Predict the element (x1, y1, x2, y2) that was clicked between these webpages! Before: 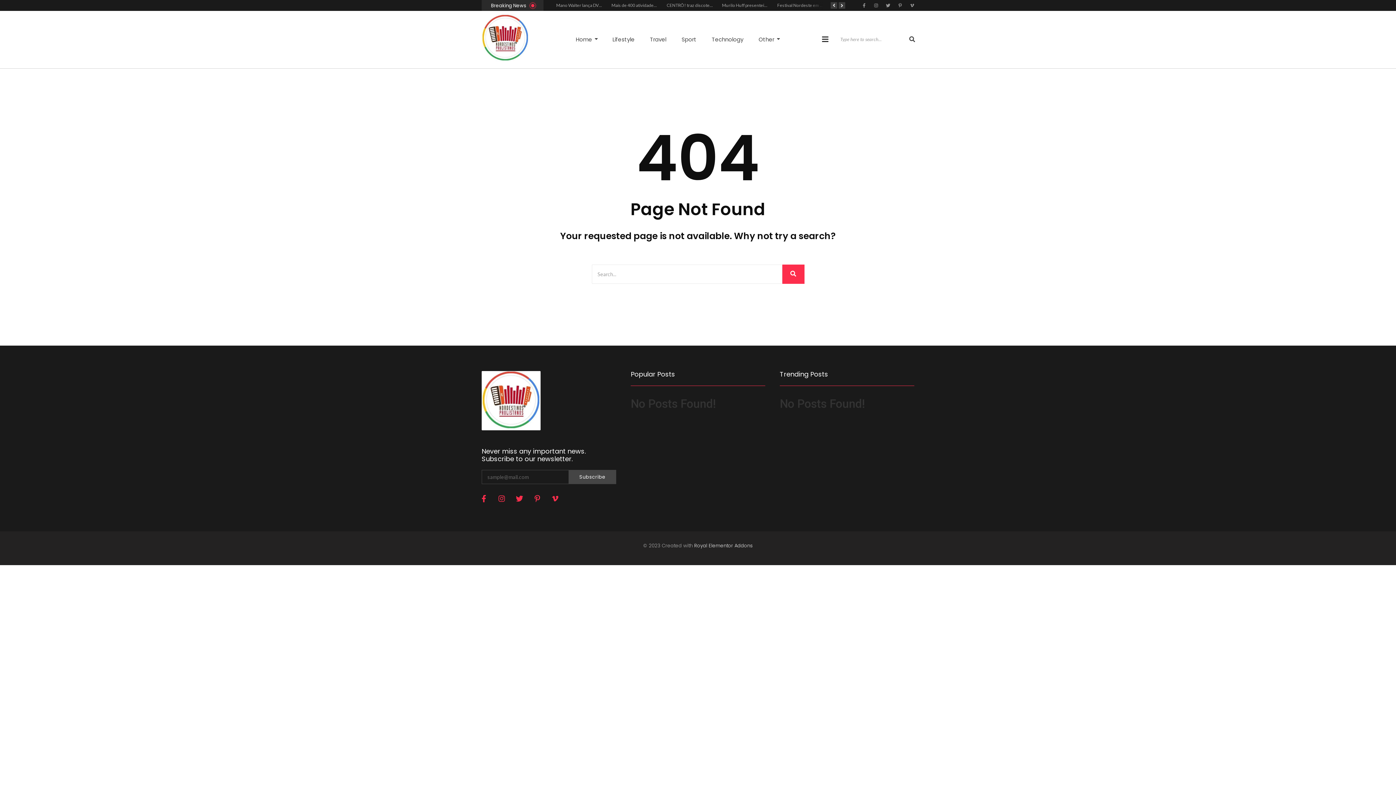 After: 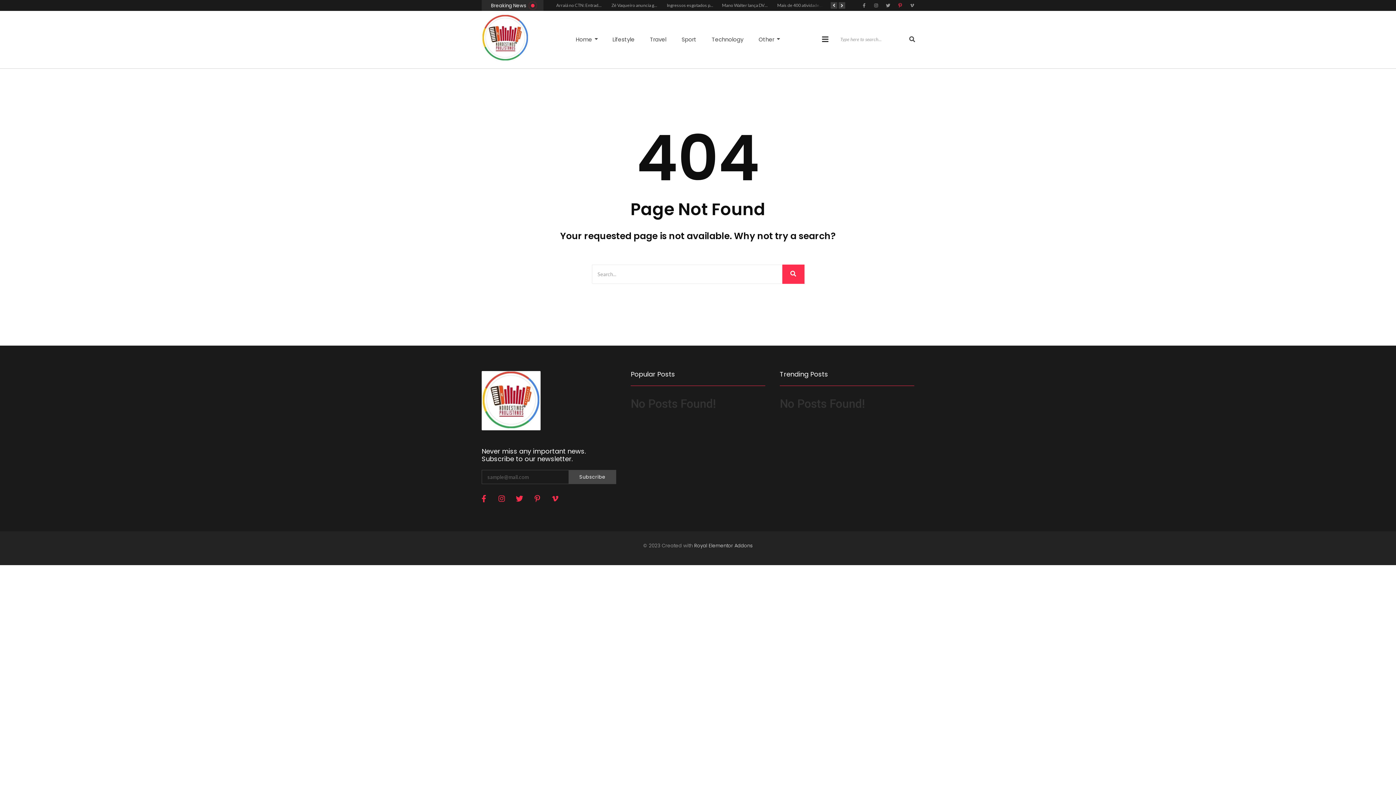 Action: bbox: (895, 0, 904, 9) label: Pinterest-p